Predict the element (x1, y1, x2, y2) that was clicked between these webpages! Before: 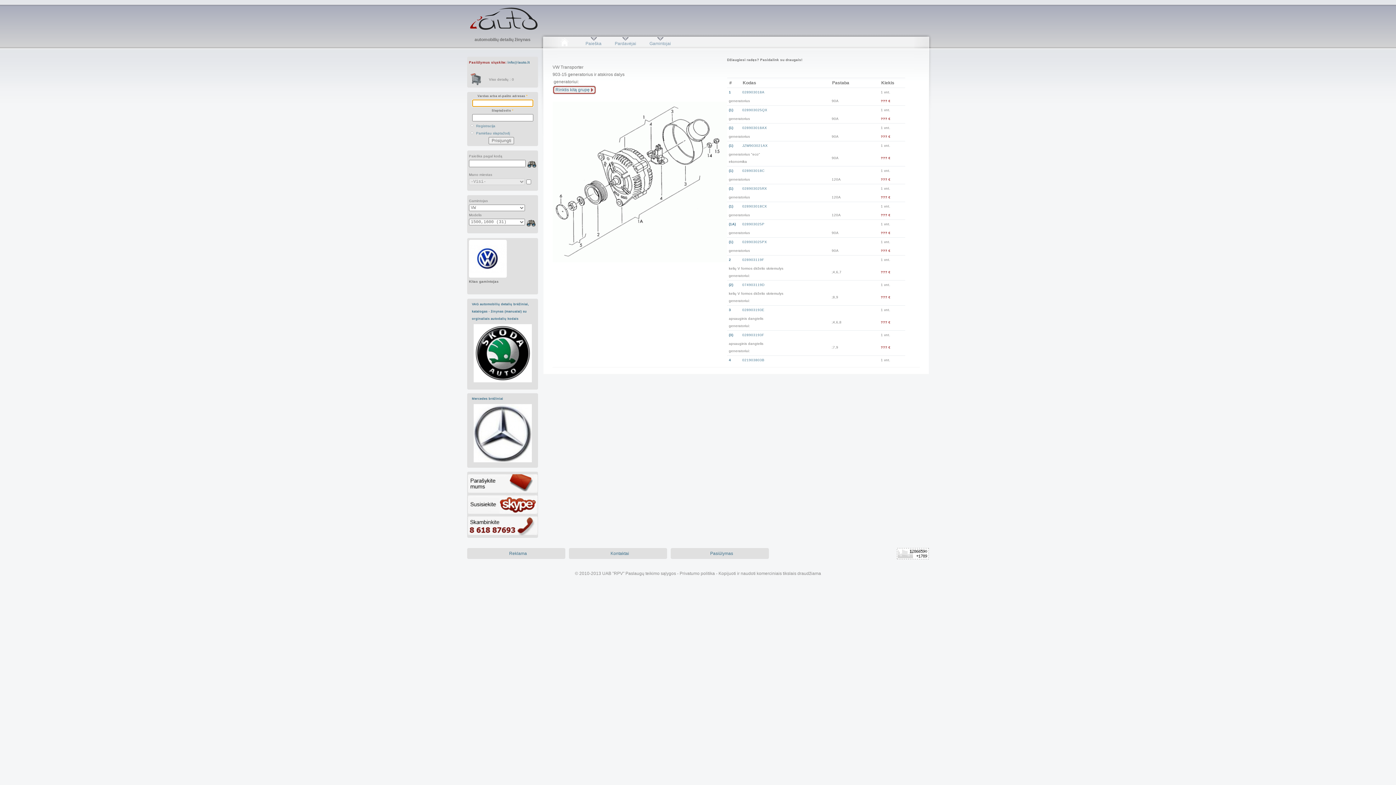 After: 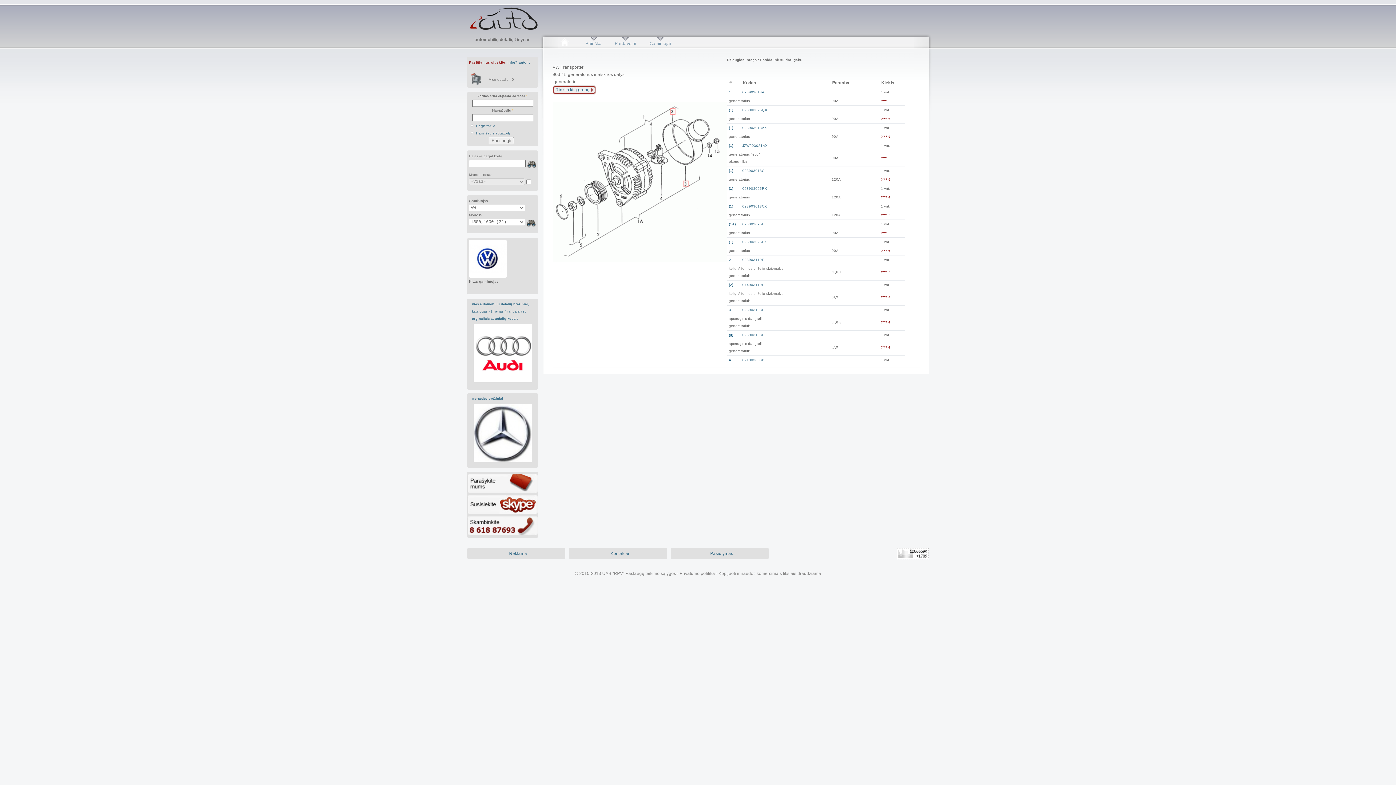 Action: label: (3) bbox: (729, 331, 738, 339)